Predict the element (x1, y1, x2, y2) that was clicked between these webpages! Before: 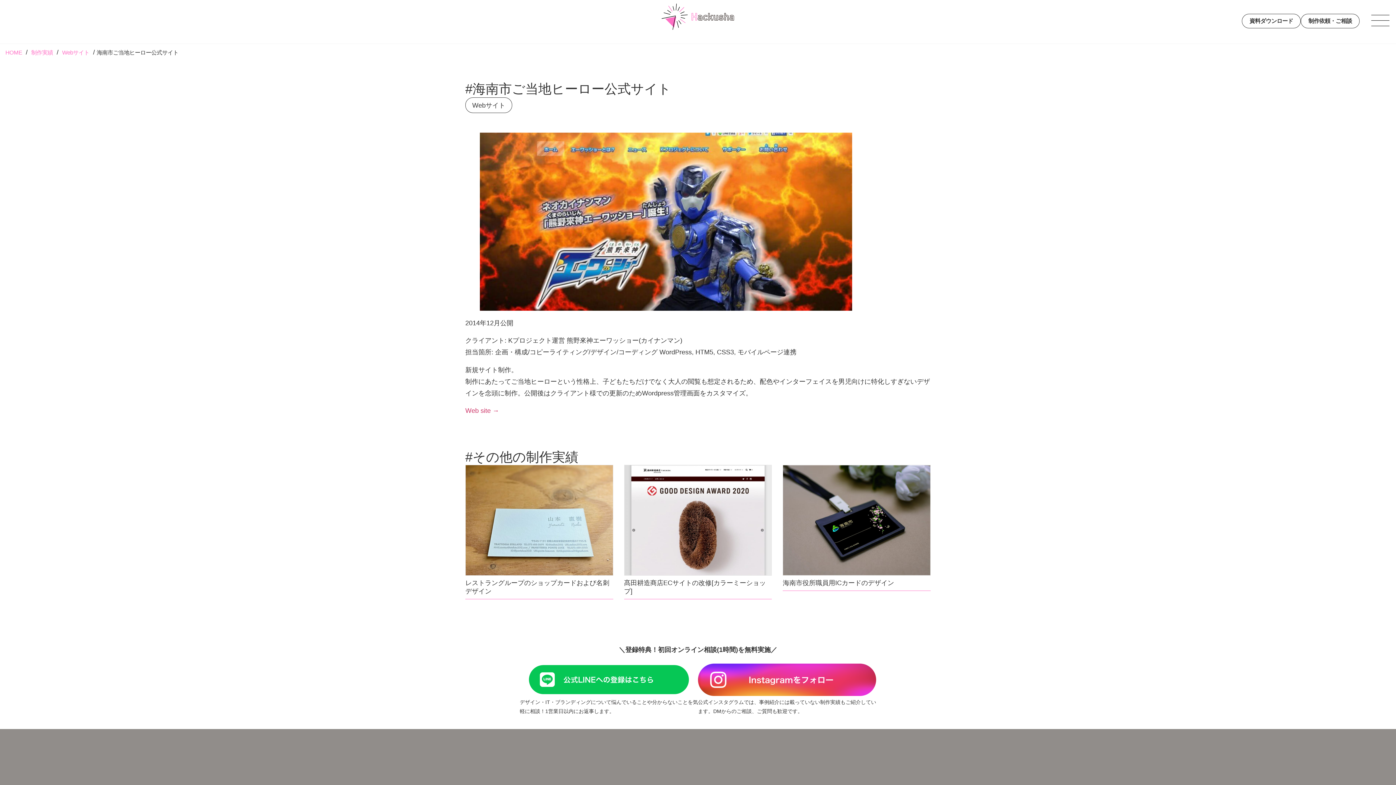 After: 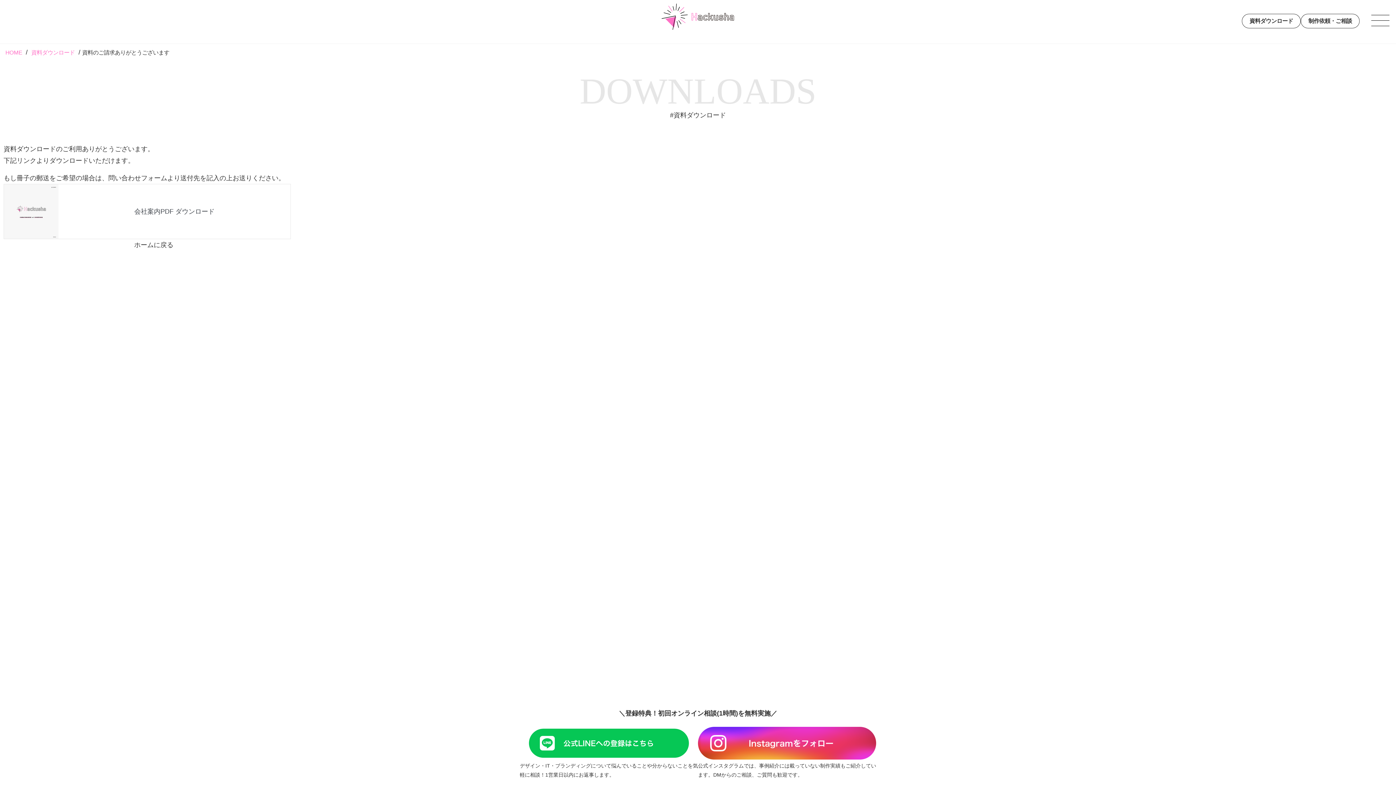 Action: label: 資料ダウンロード bbox: (1242, 13, 1301, 28)